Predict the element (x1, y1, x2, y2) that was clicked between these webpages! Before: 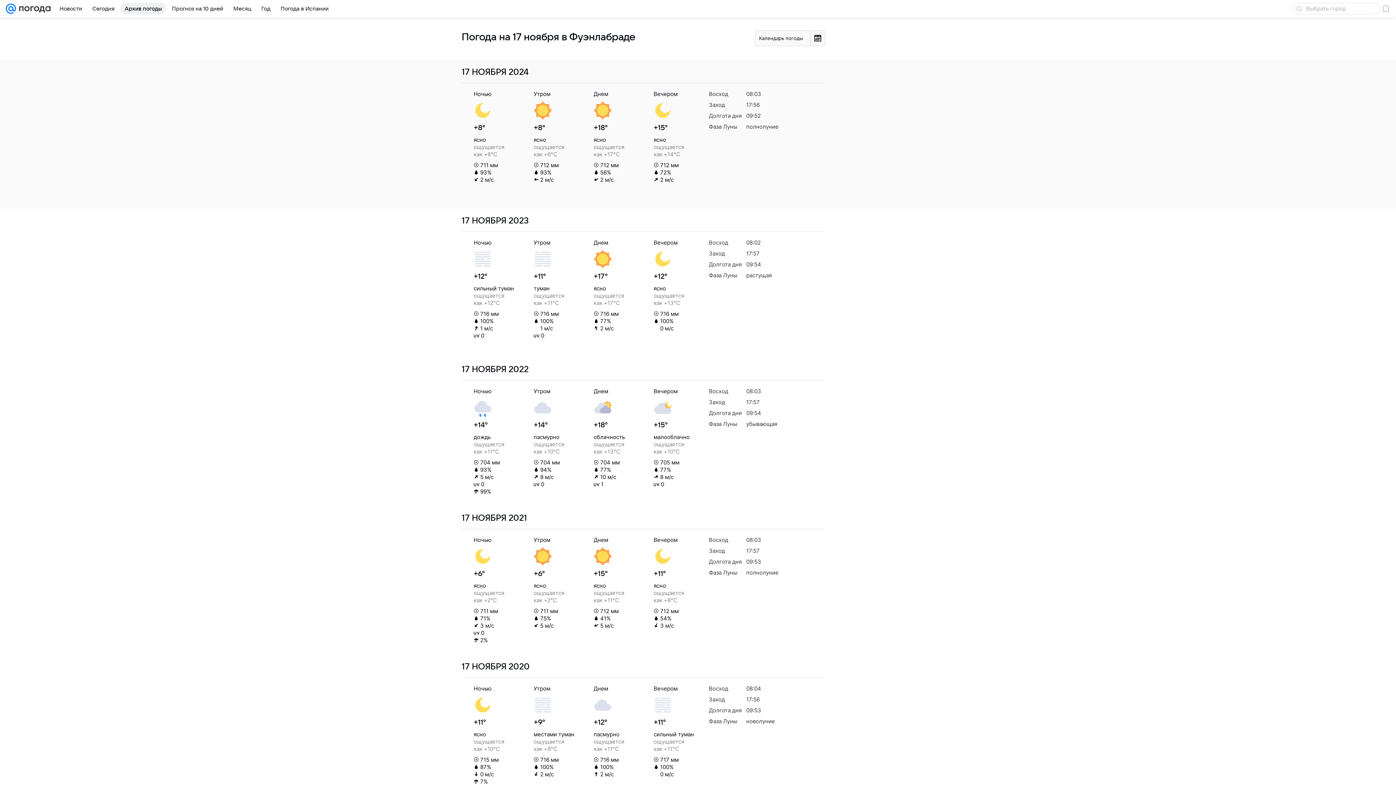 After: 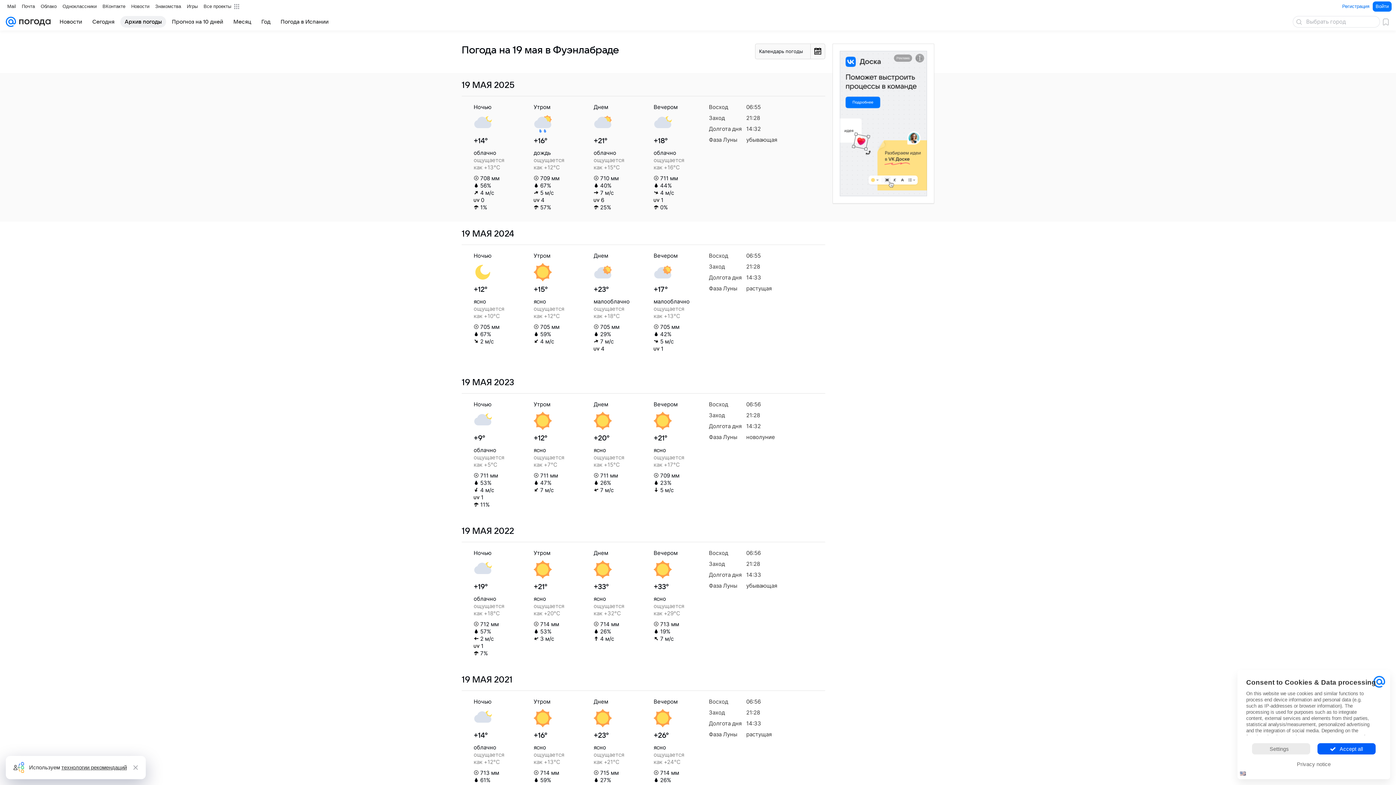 Action: label: Архив погоды bbox: (120, 2, 166, 14)